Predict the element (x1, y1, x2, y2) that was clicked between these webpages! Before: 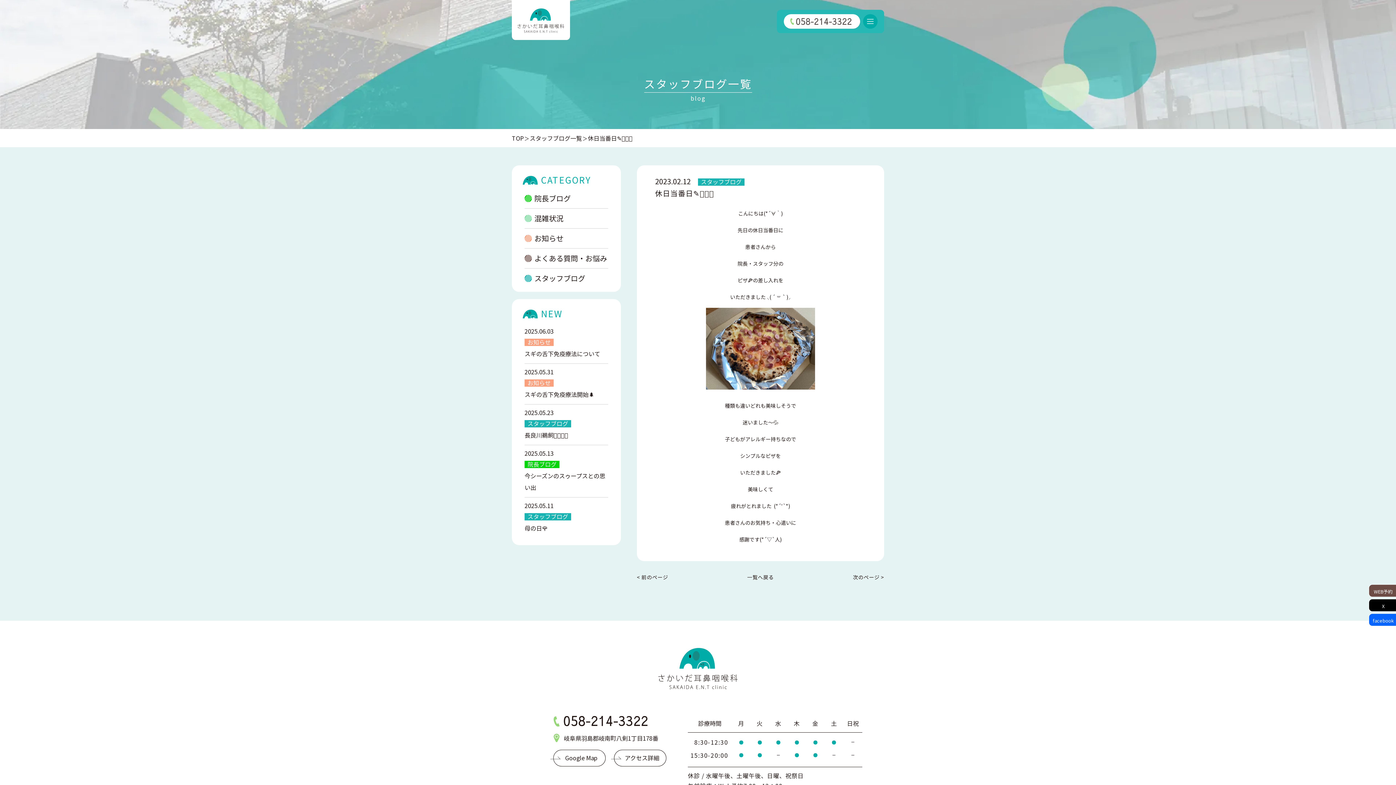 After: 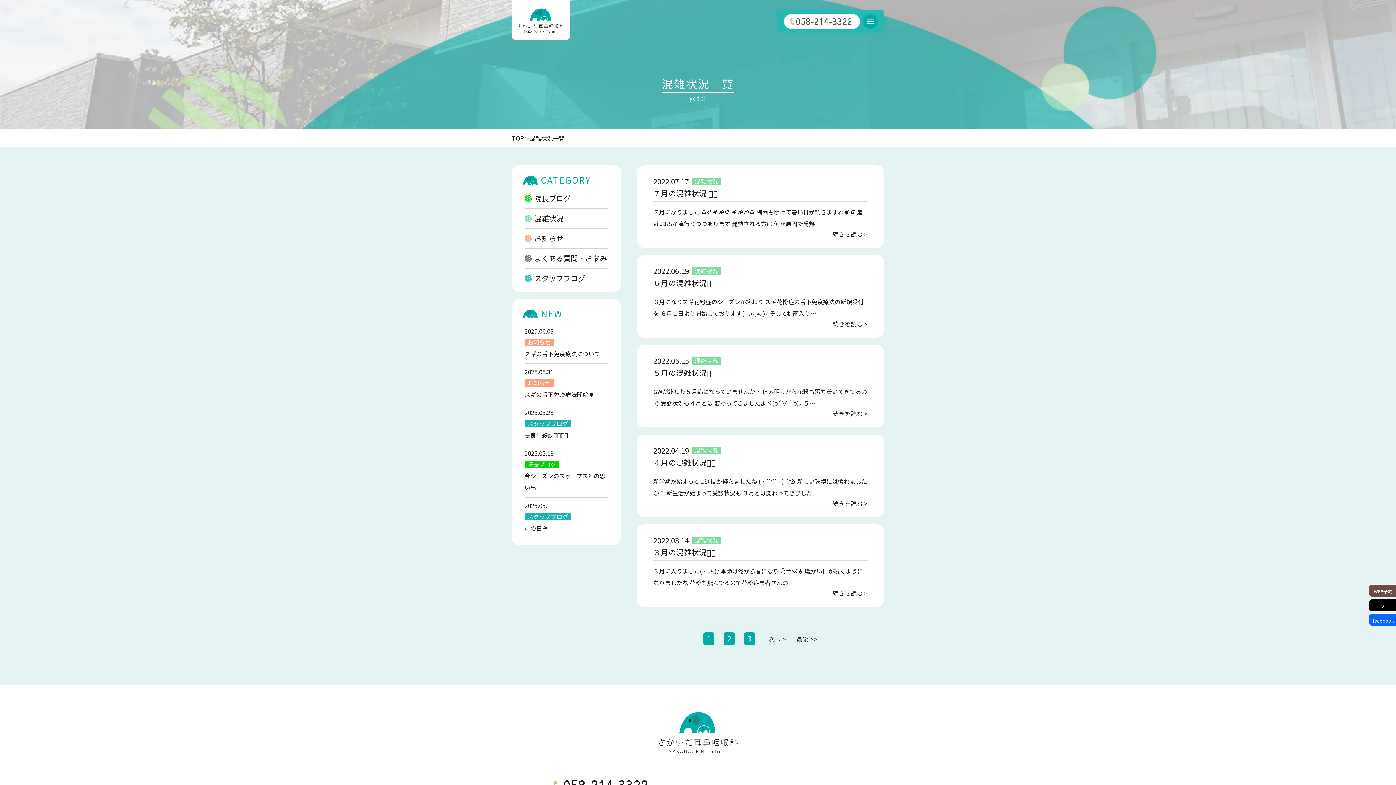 Action: bbox: (524, 208, 608, 228) label: 混雑状況